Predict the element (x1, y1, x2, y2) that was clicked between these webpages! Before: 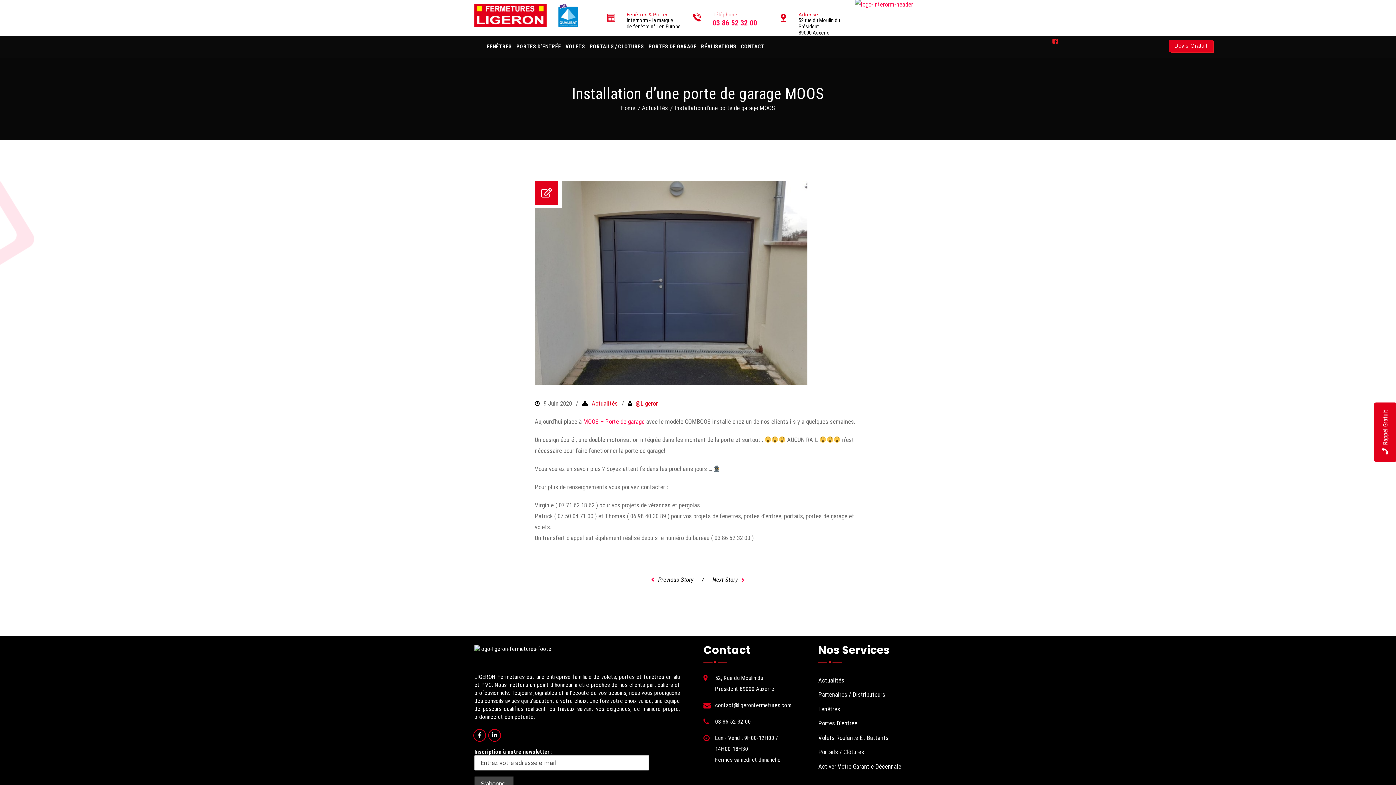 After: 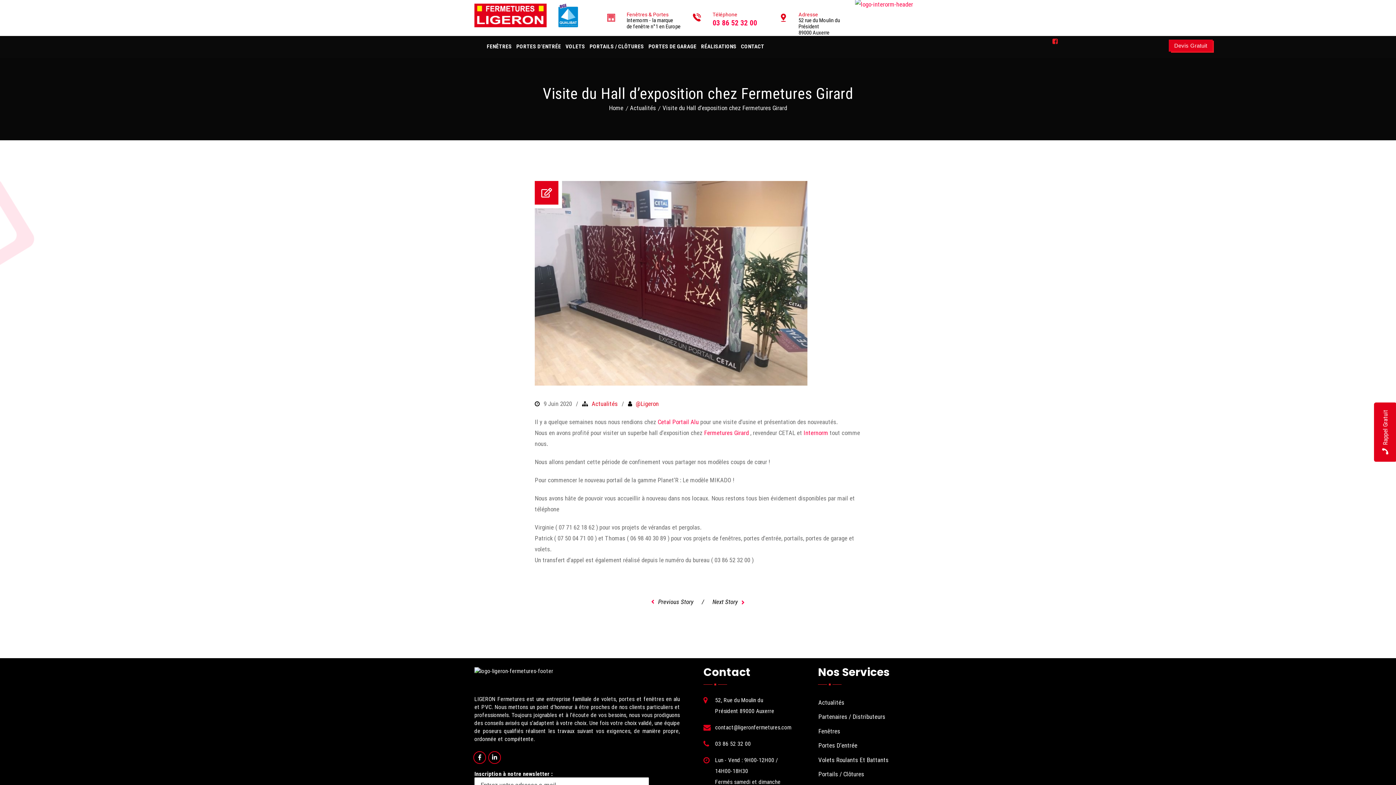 Action: bbox: (649, 570, 702, 596)